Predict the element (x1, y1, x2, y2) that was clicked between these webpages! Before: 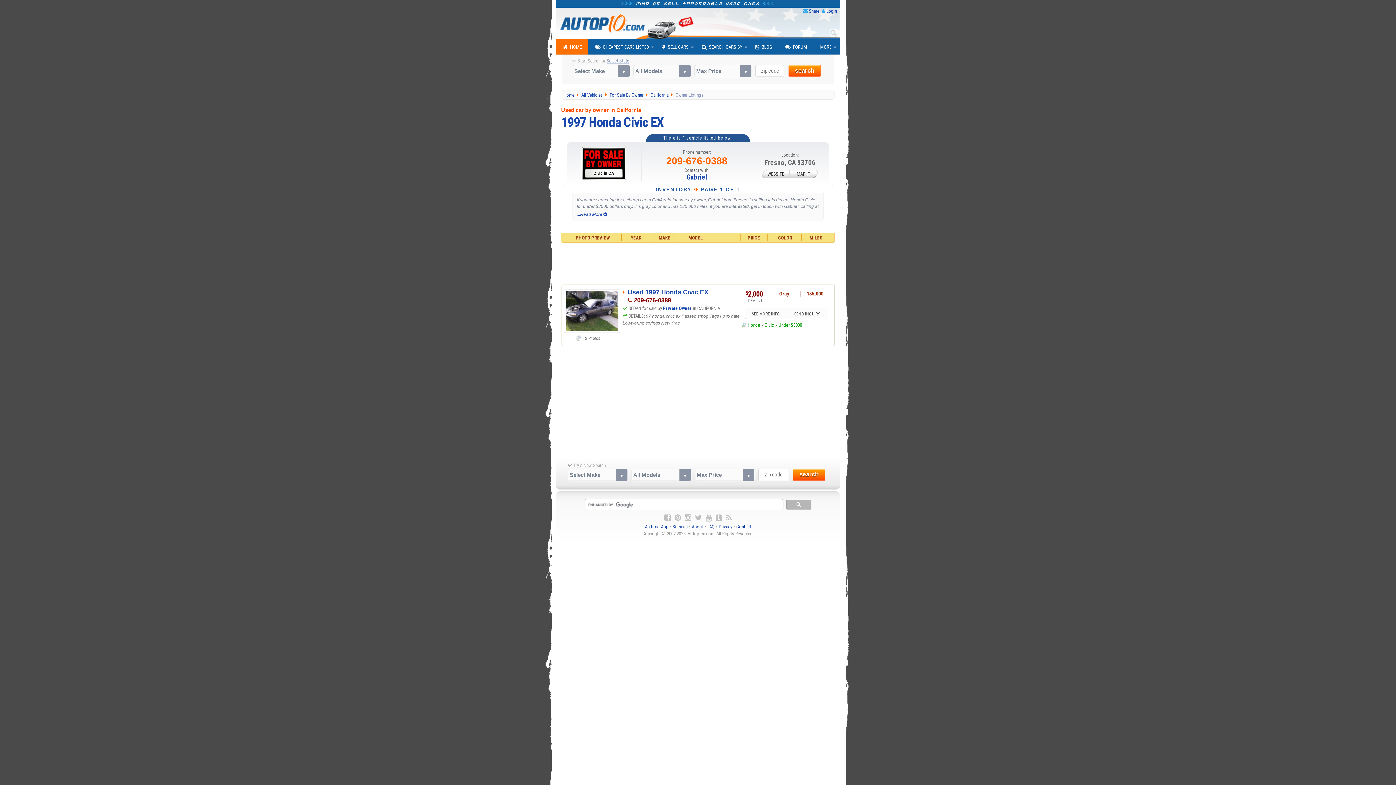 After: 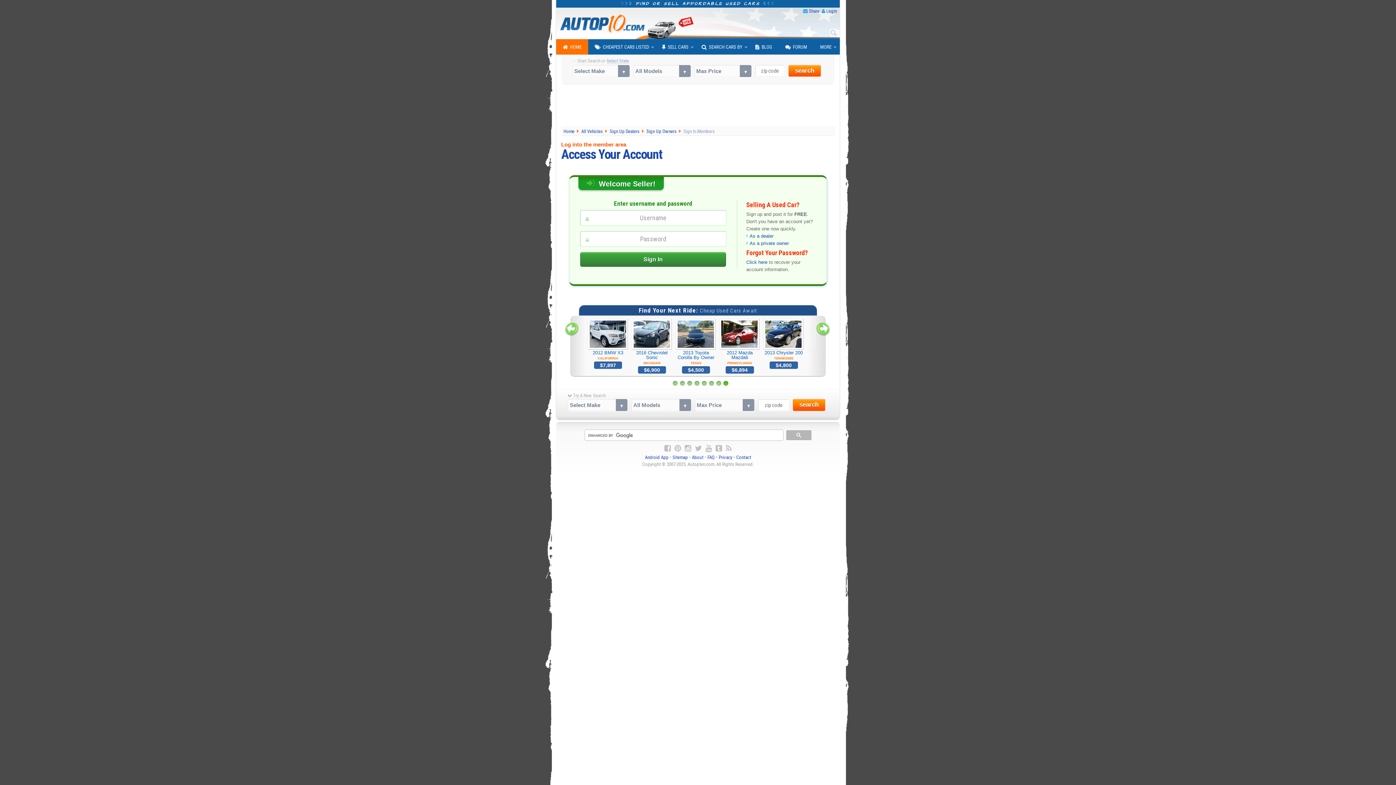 Action: bbox: (826, 8, 837, 13) label: Login